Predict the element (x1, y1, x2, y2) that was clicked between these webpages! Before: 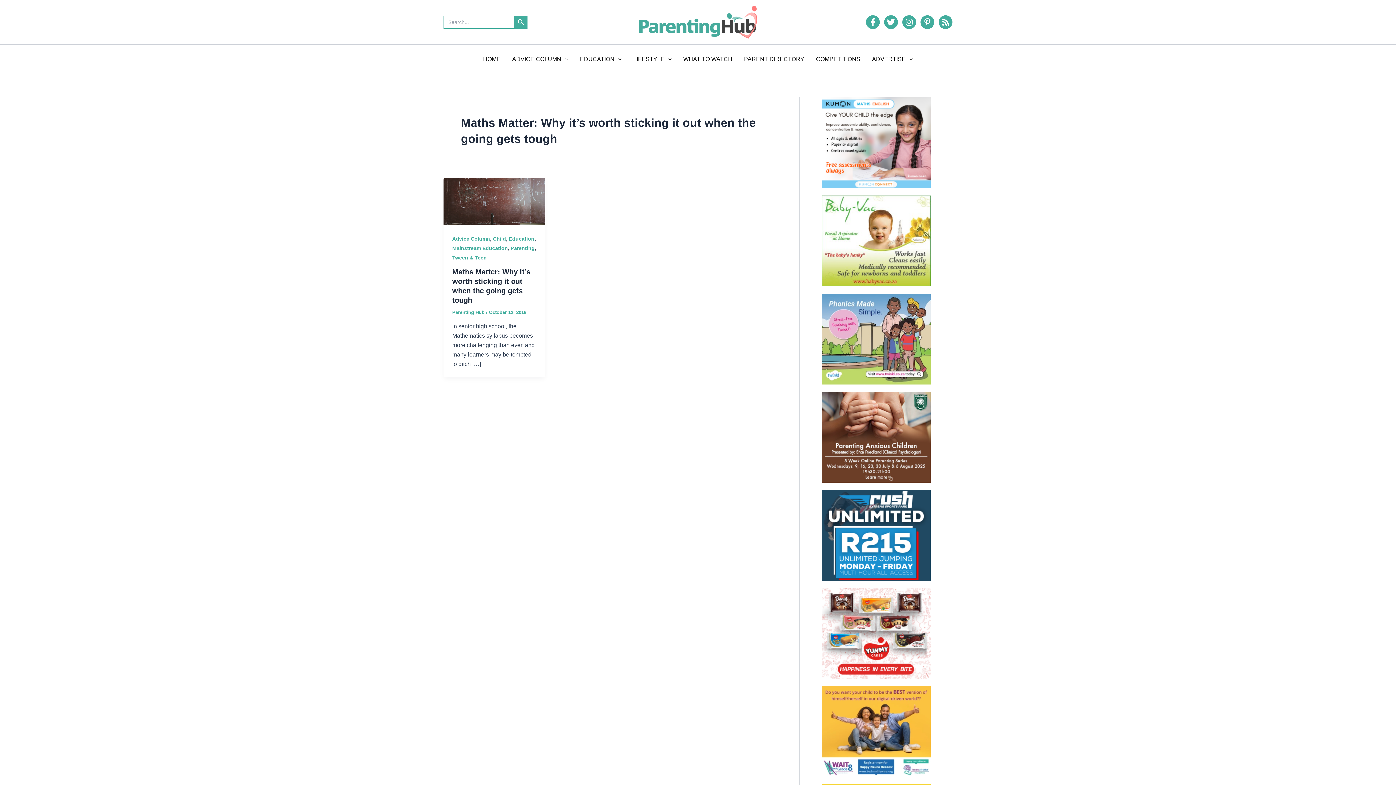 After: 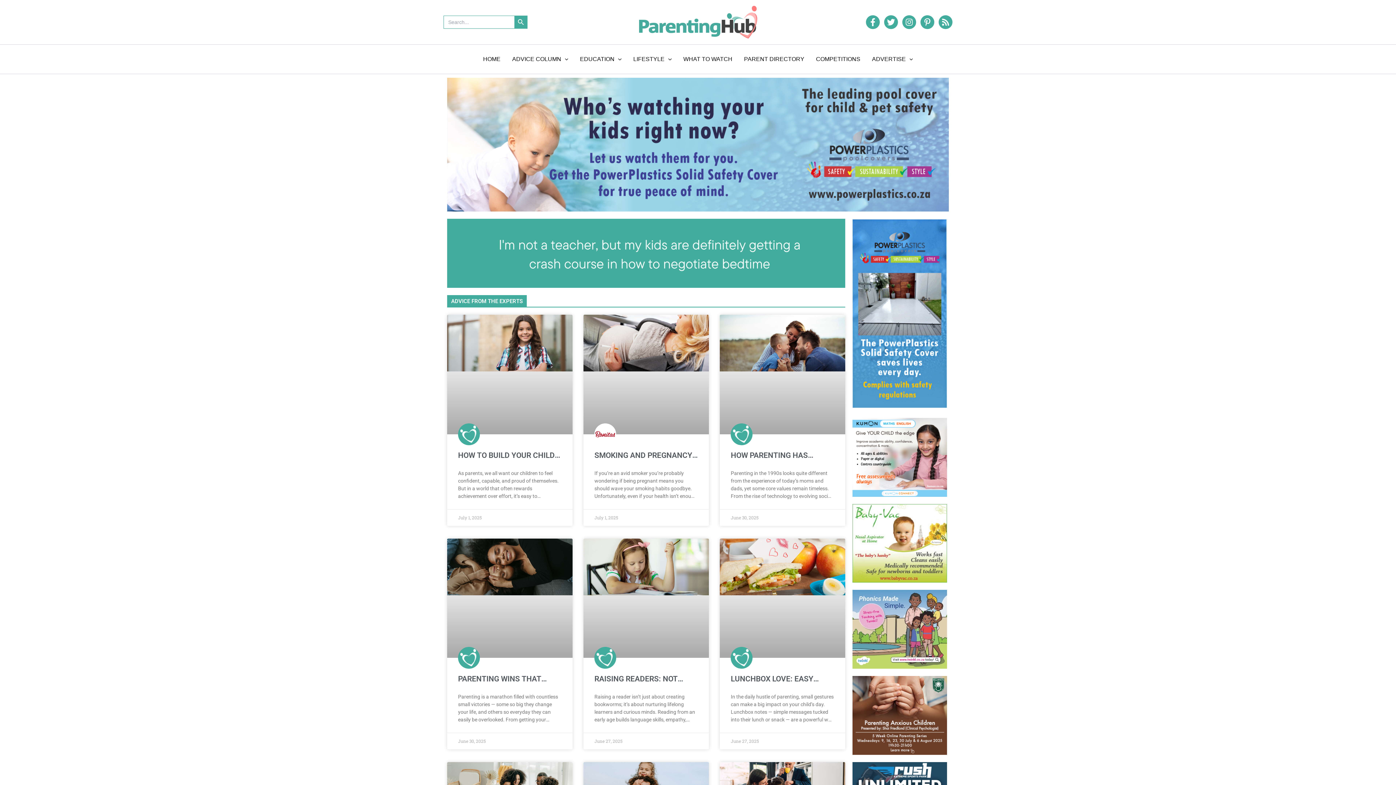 Action: label: Parenting bbox: (510, 245, 534, 251)